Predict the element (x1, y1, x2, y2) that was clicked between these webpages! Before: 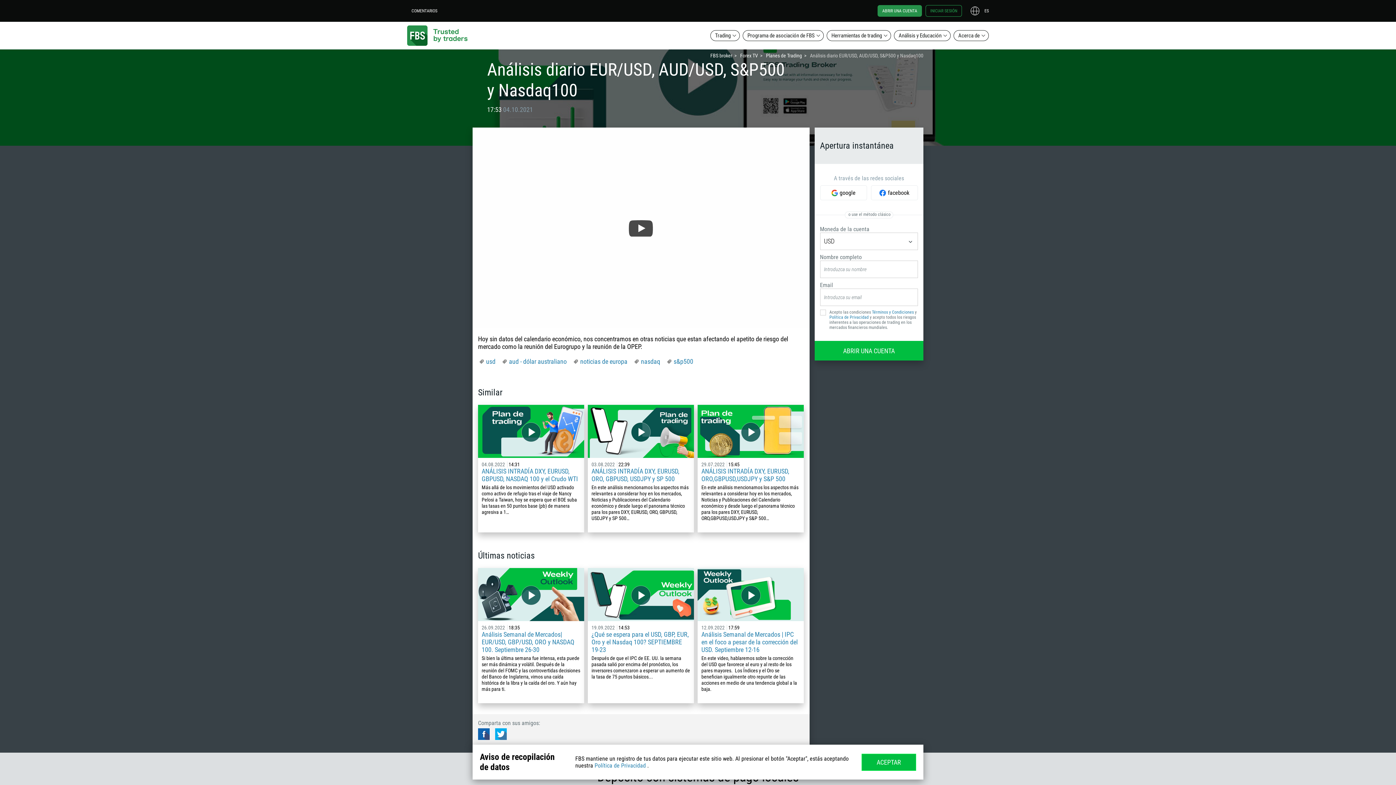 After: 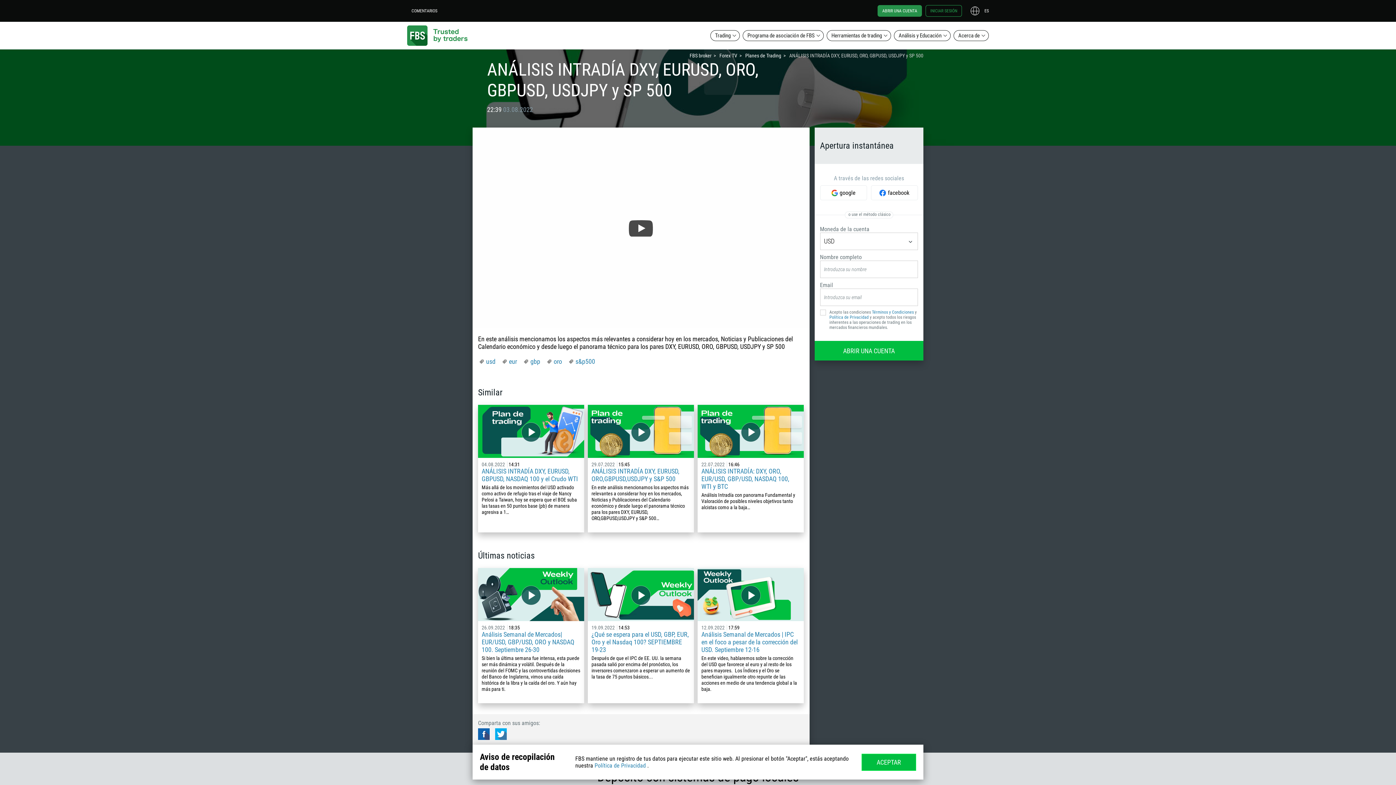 Action: bbox: (588, 405, 694, 458)